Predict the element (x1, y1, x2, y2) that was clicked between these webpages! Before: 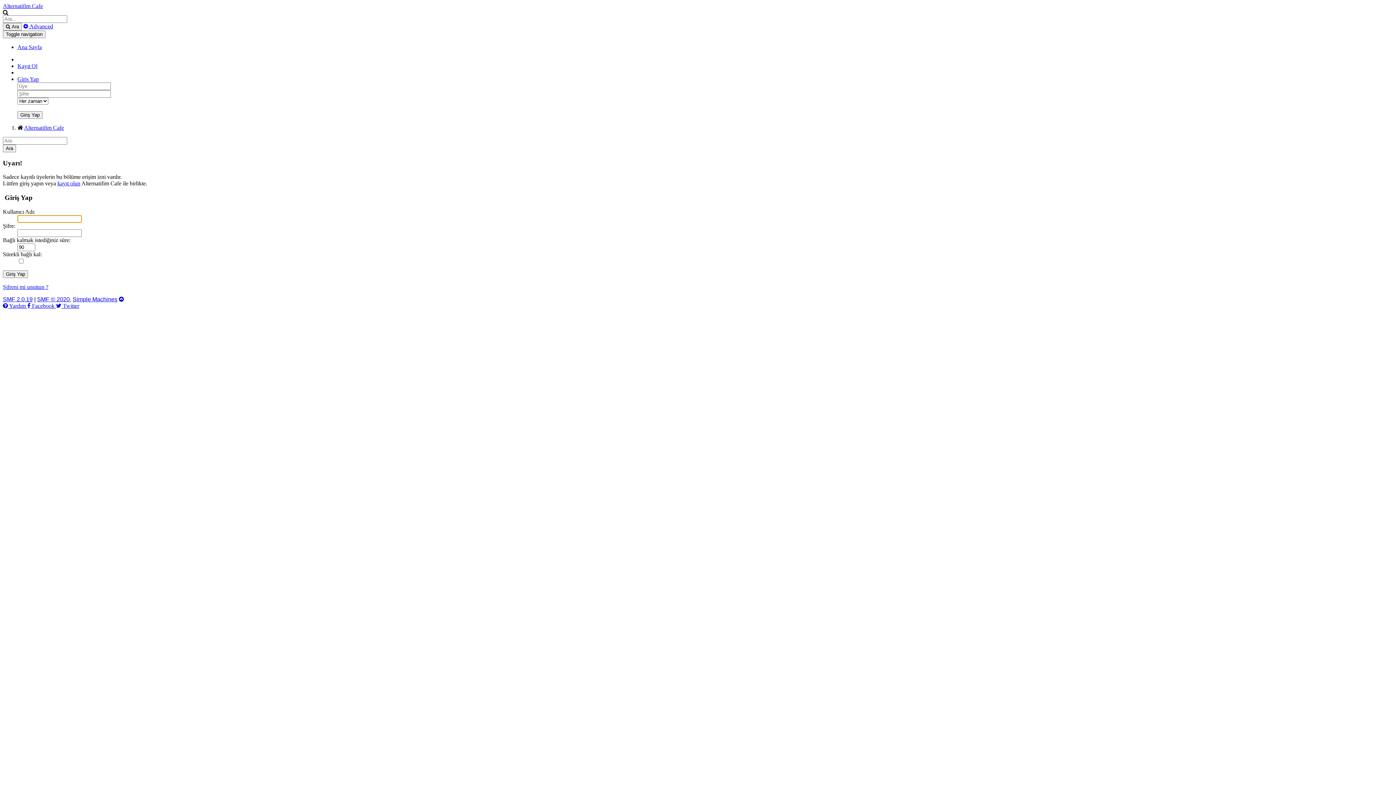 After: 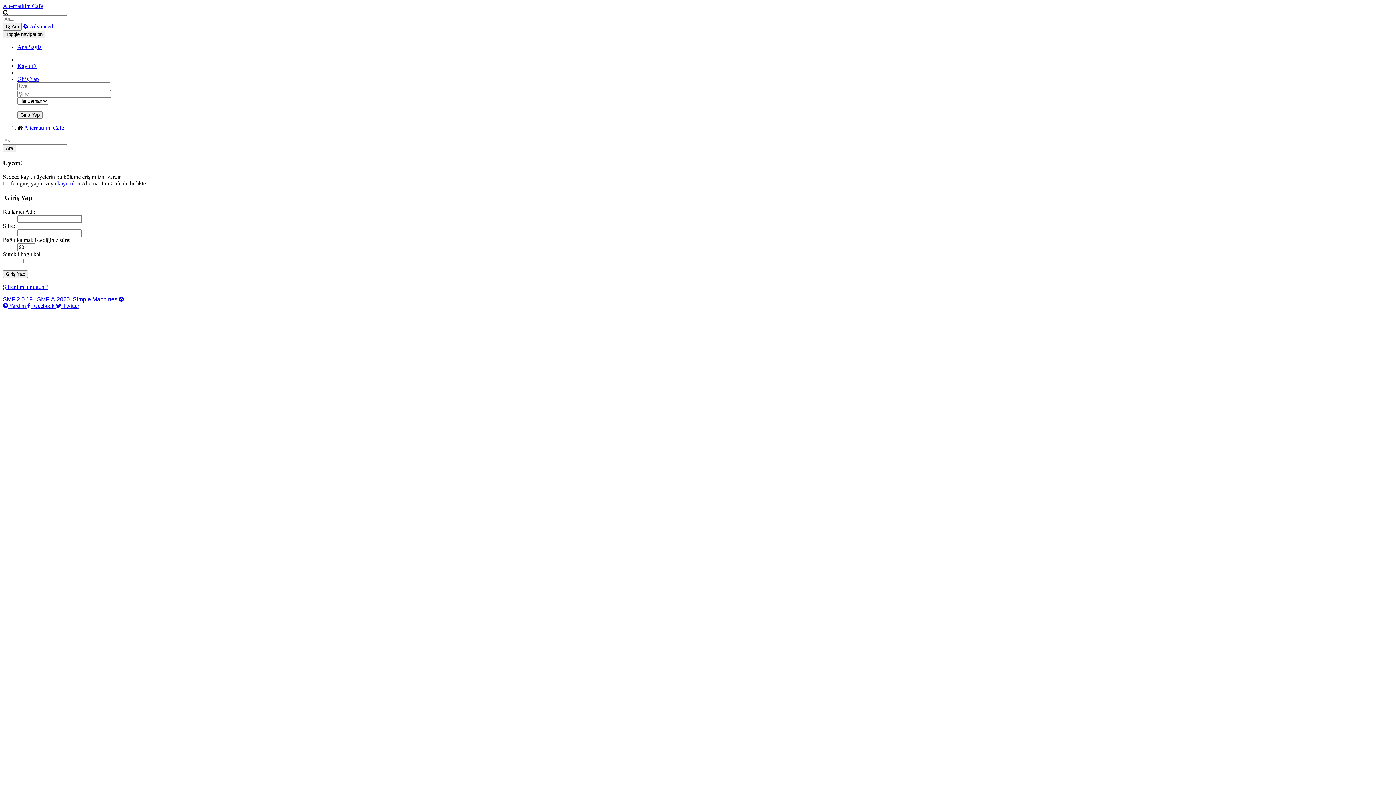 Action: label: SMF 2.0.19 bbox: (2, 296, 32, 302)